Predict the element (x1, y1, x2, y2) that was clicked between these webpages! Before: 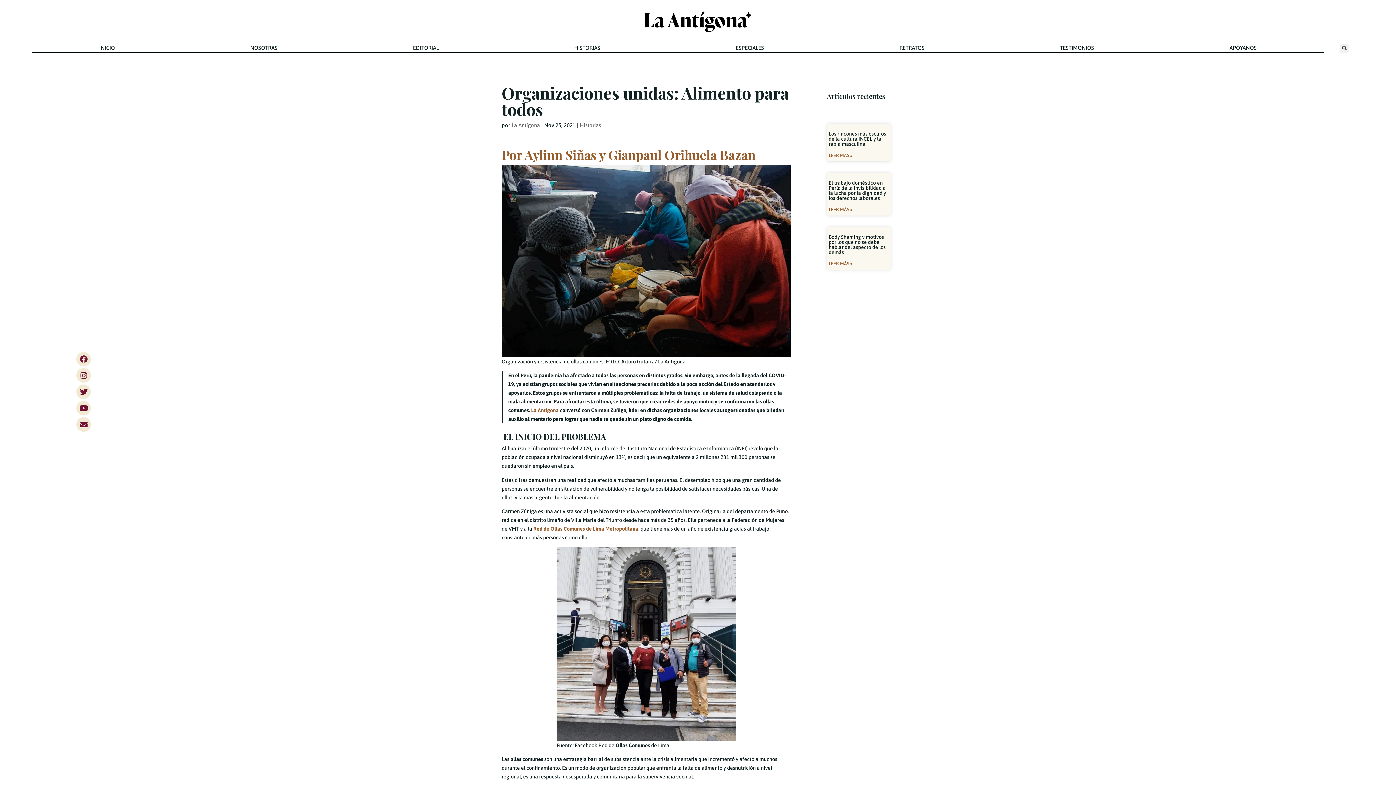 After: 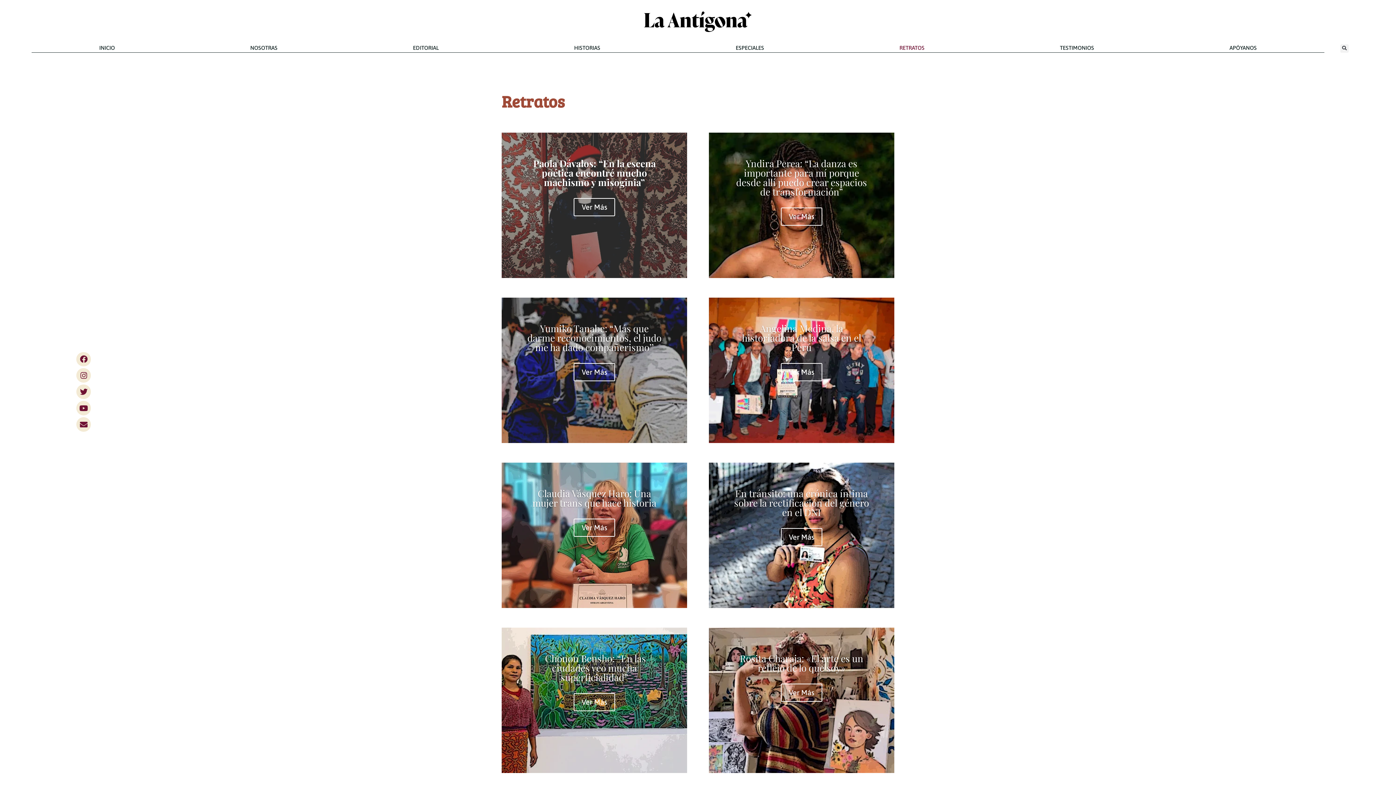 Action: label: RETRATOS bbox: (831, 43, 992, 52)